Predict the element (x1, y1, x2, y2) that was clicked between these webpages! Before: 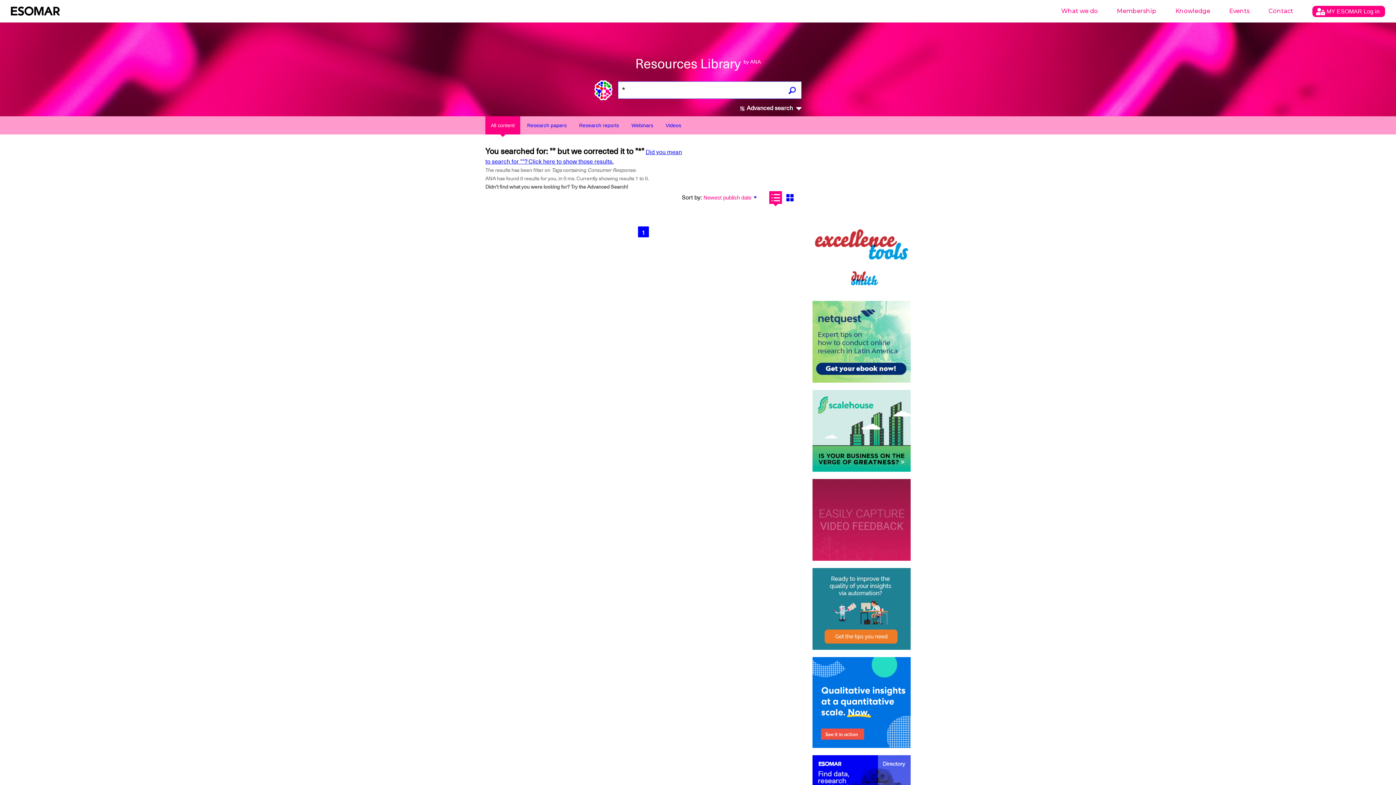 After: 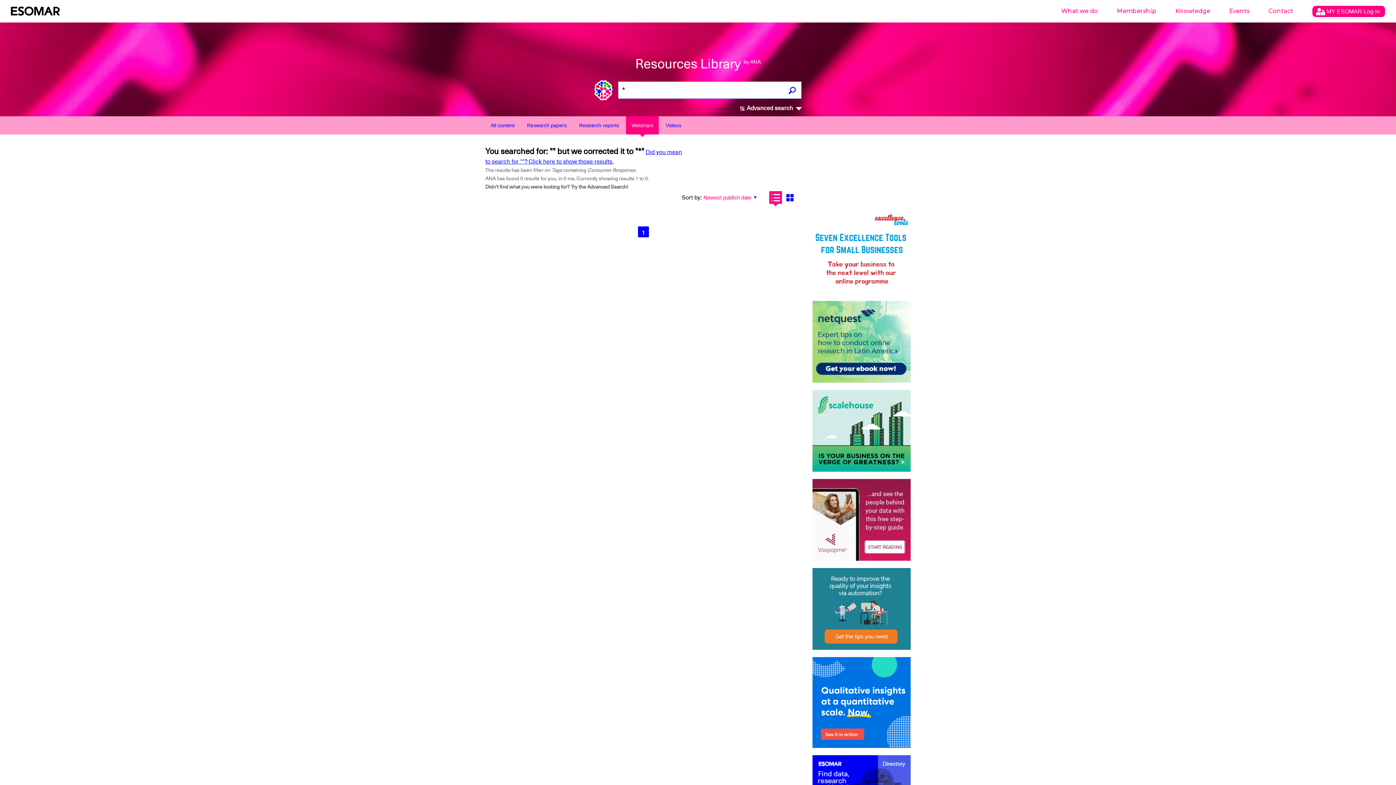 Action: bbox: (626, 116, 658, 134) label: Webinars